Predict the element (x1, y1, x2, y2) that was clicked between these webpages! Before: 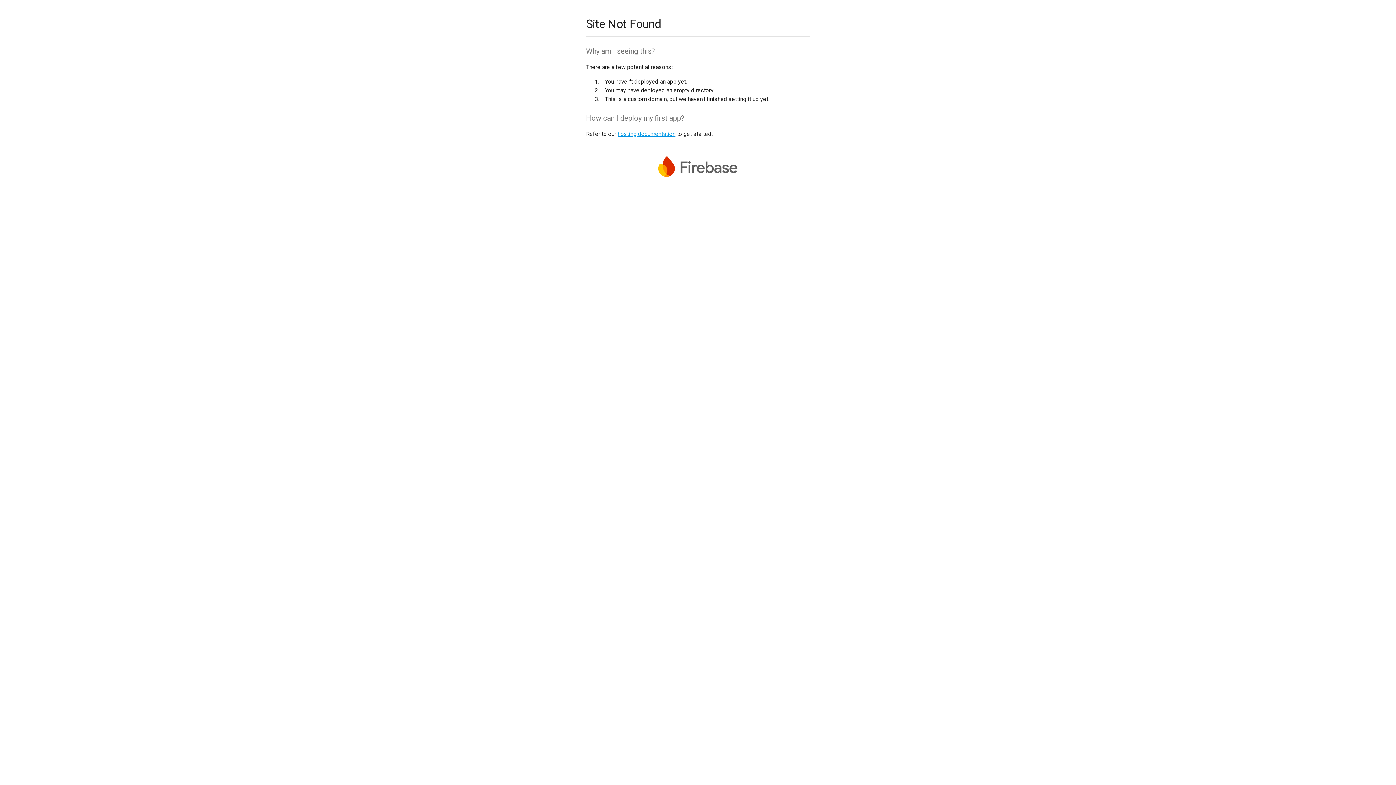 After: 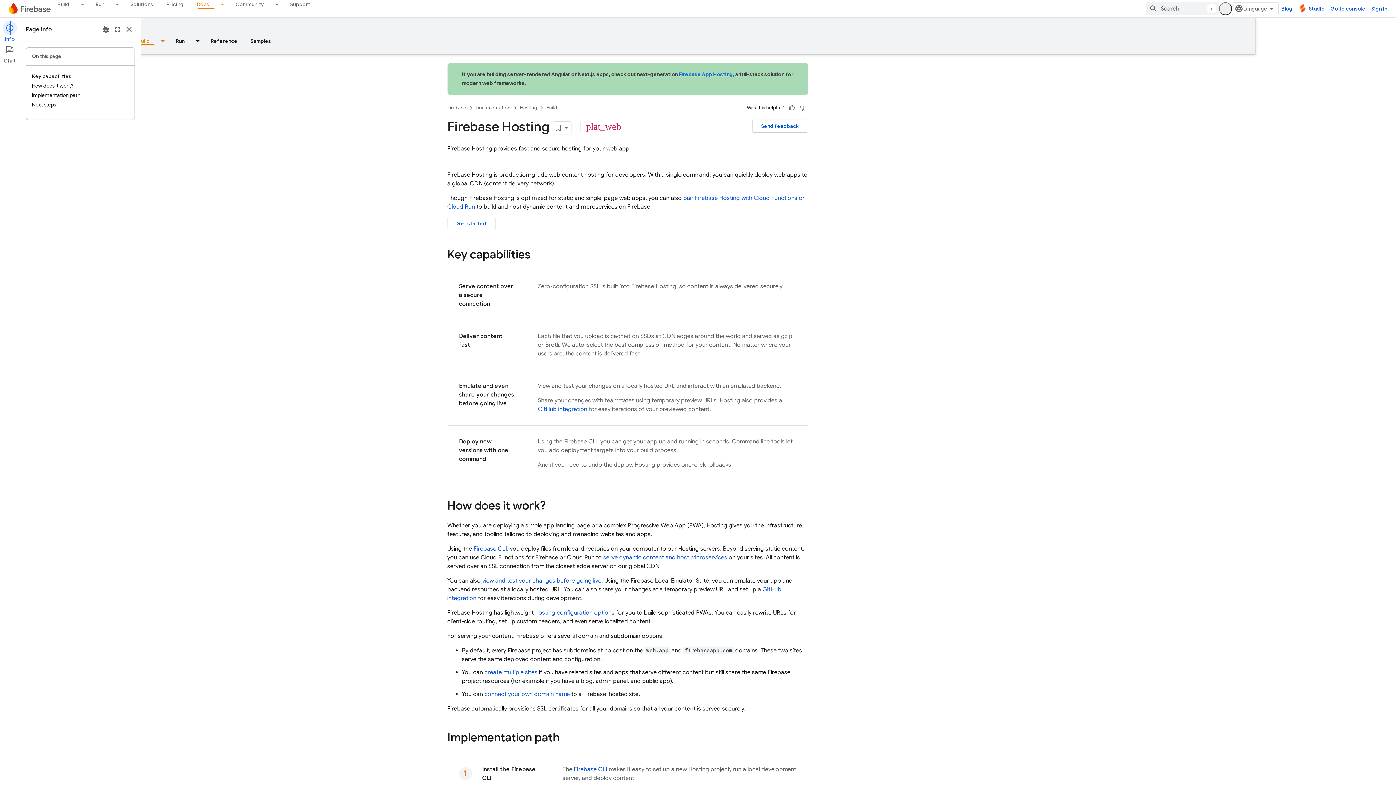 Action: bbox: (617, 130, 675, 137) label: hosting documentation